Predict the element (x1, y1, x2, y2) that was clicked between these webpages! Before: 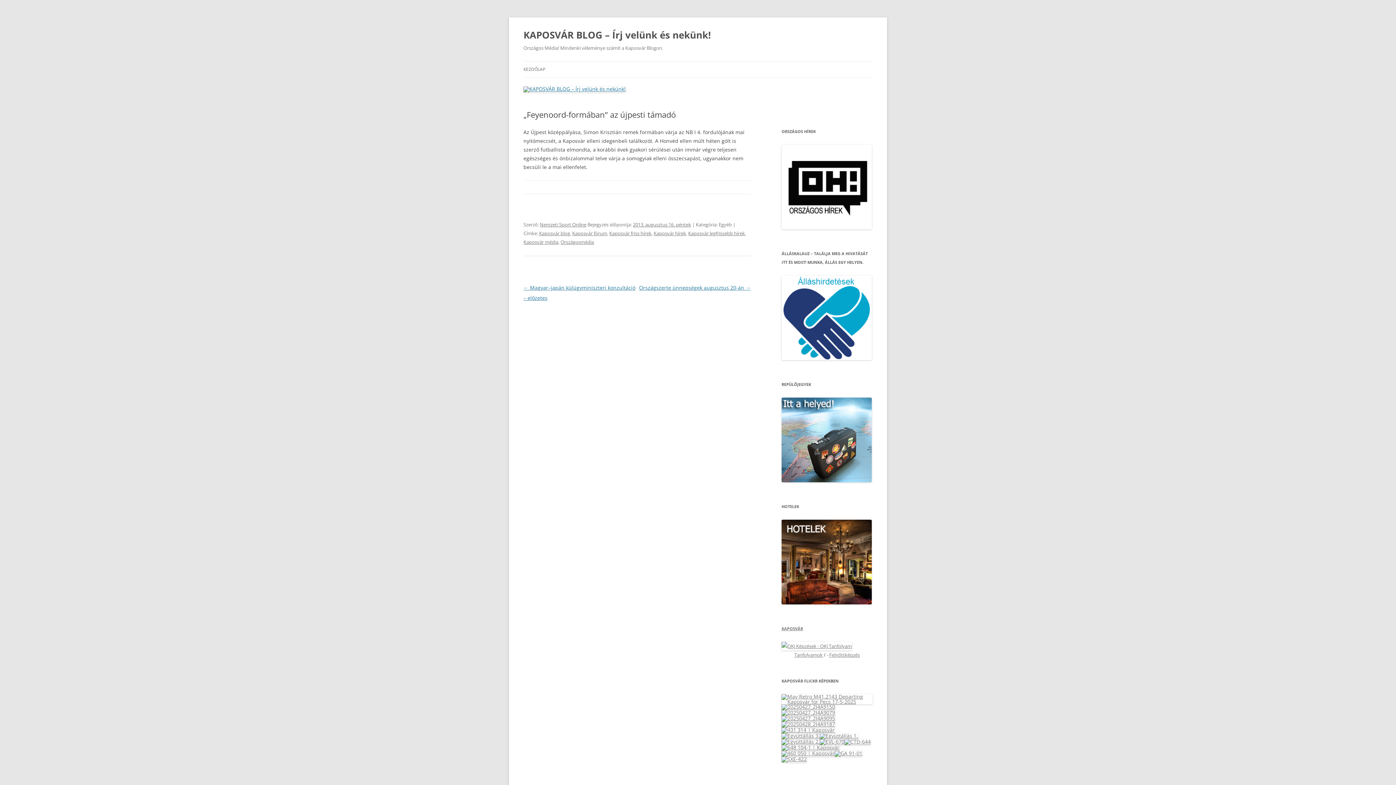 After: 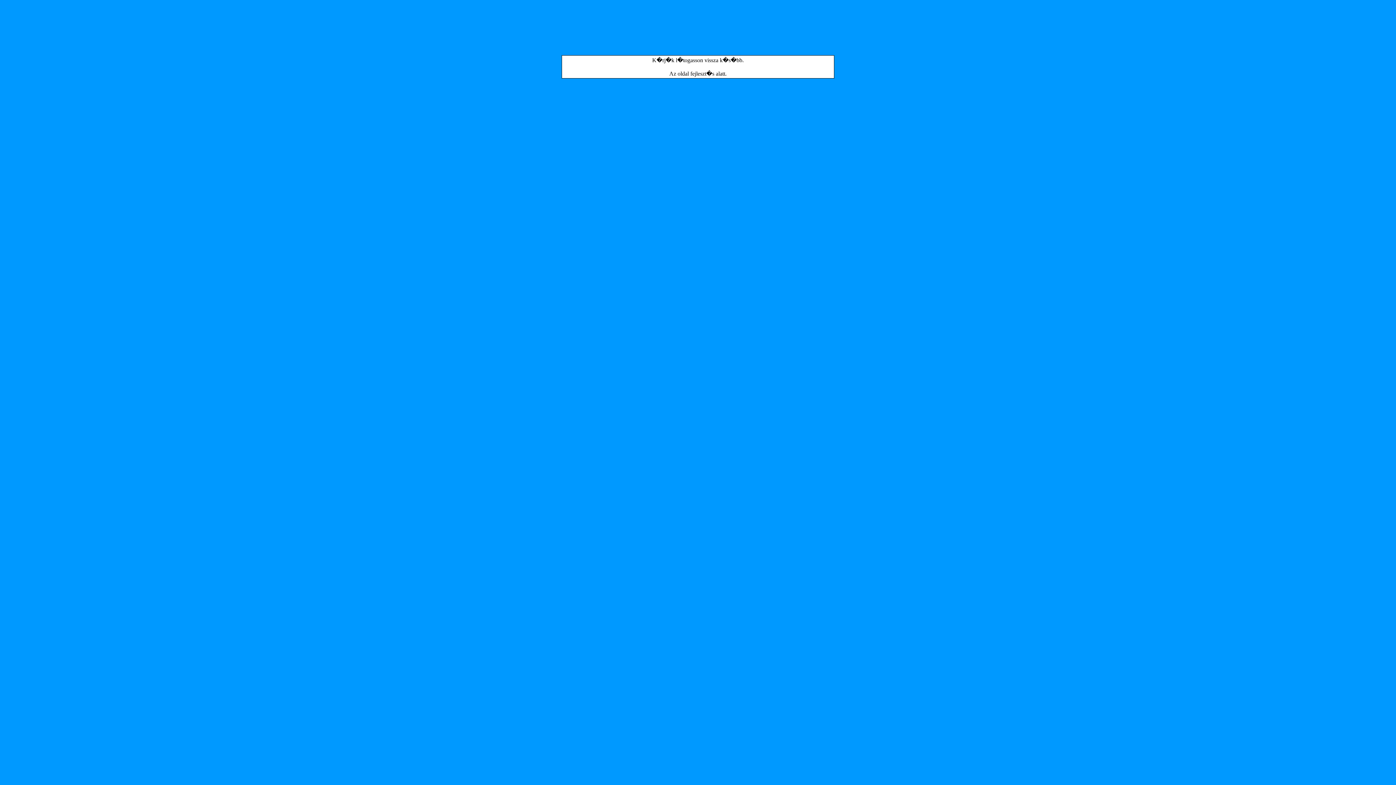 Action: label: Felnőttképzés bbox: (829, 652, 860, 658)